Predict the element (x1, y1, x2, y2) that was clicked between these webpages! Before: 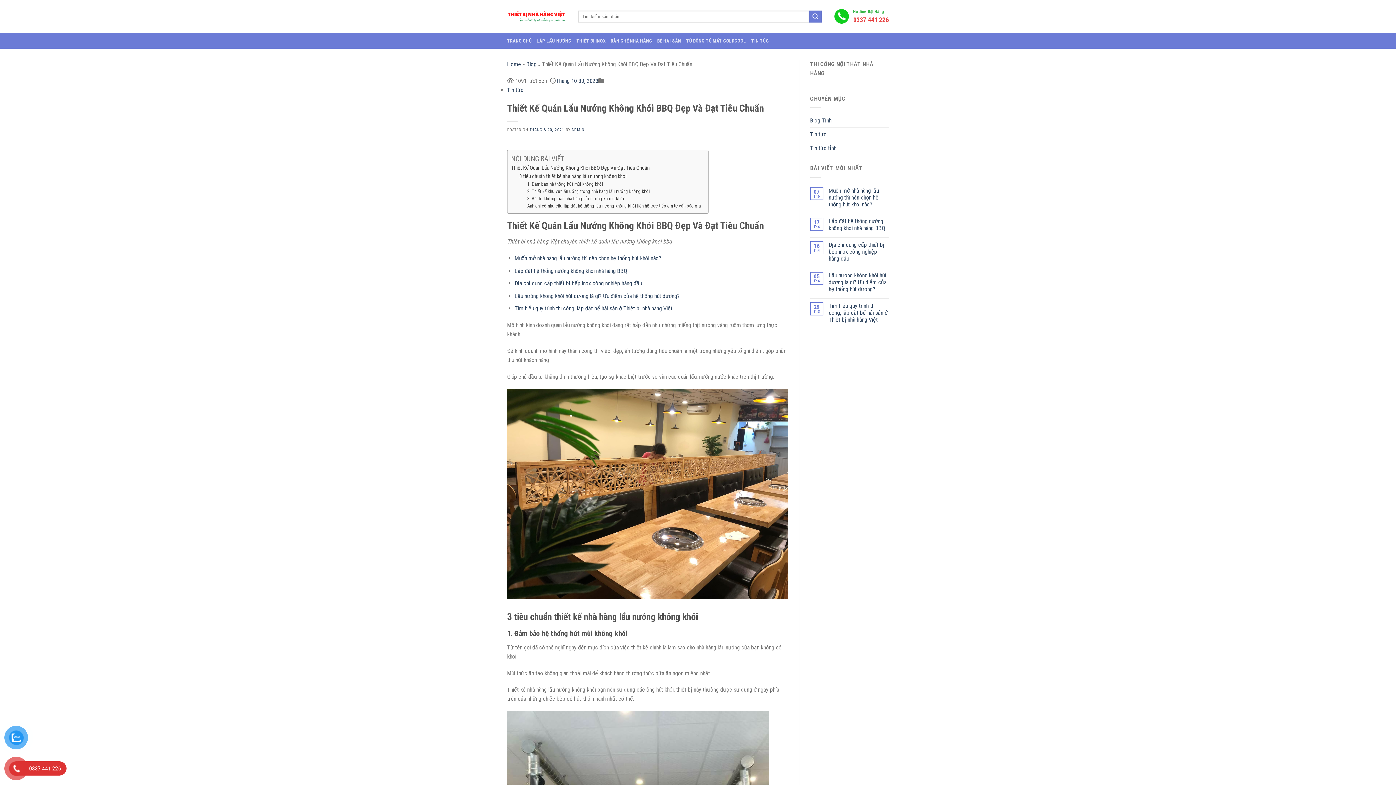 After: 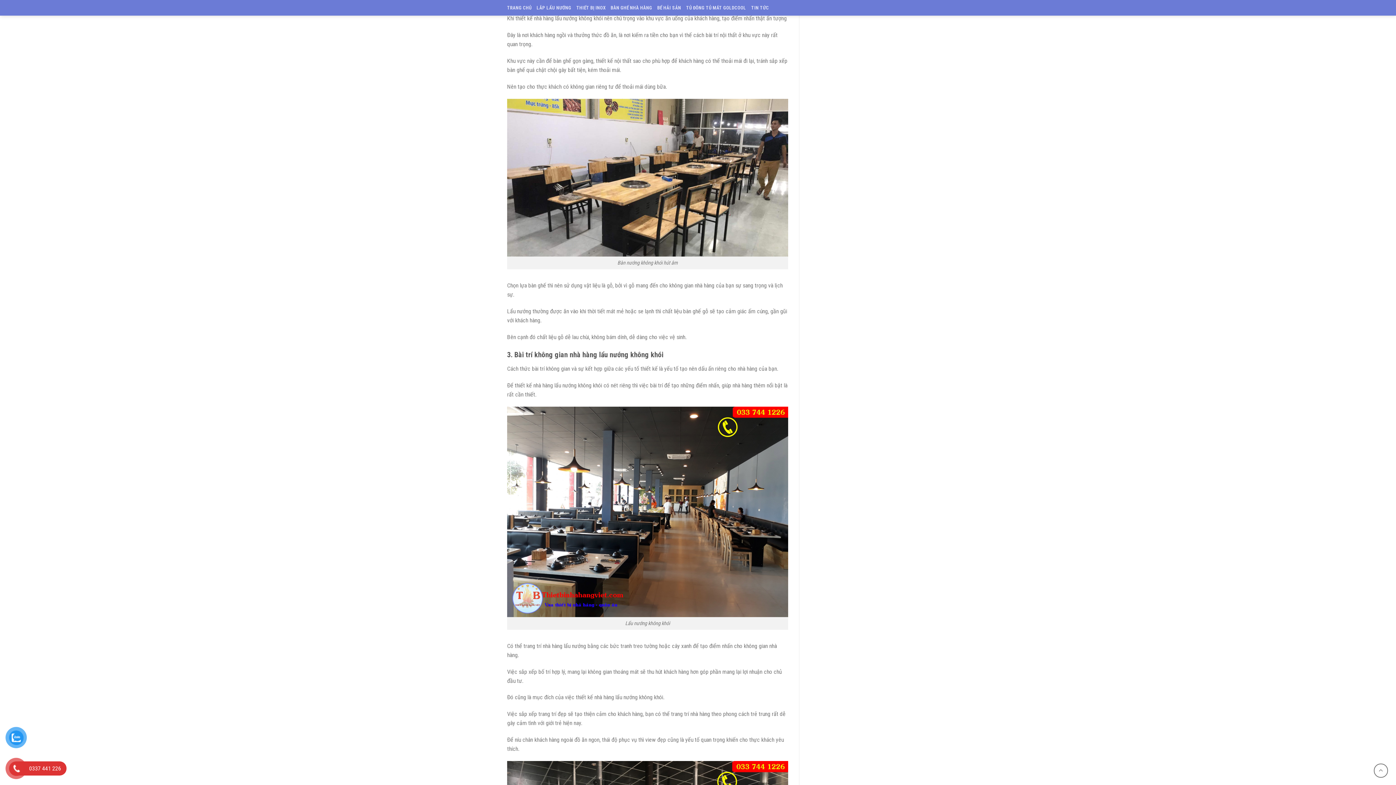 Action: label: 2. Thiết kế khu vực ăn uống trong nhà hàng lẩu nướng không khói bbox: (527, 187, 649, 195)